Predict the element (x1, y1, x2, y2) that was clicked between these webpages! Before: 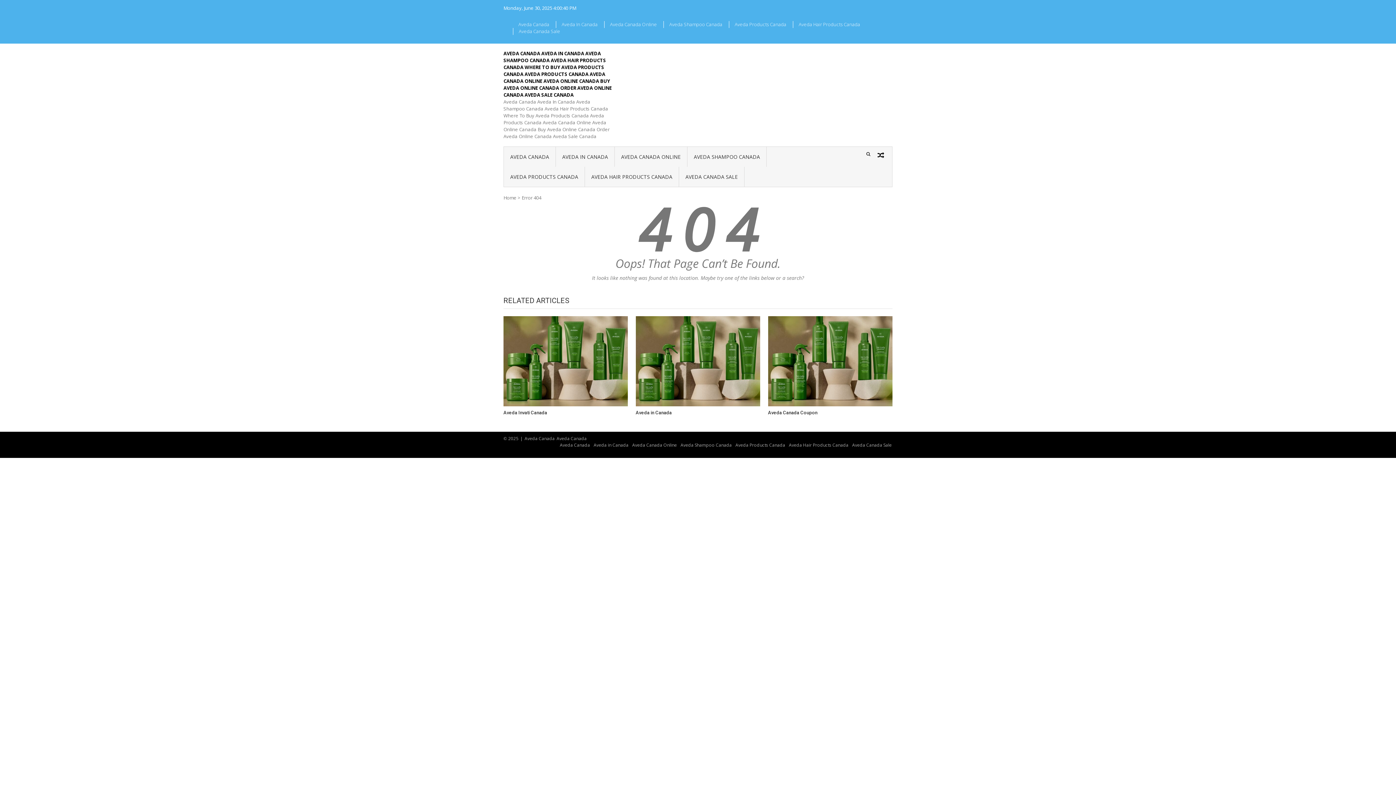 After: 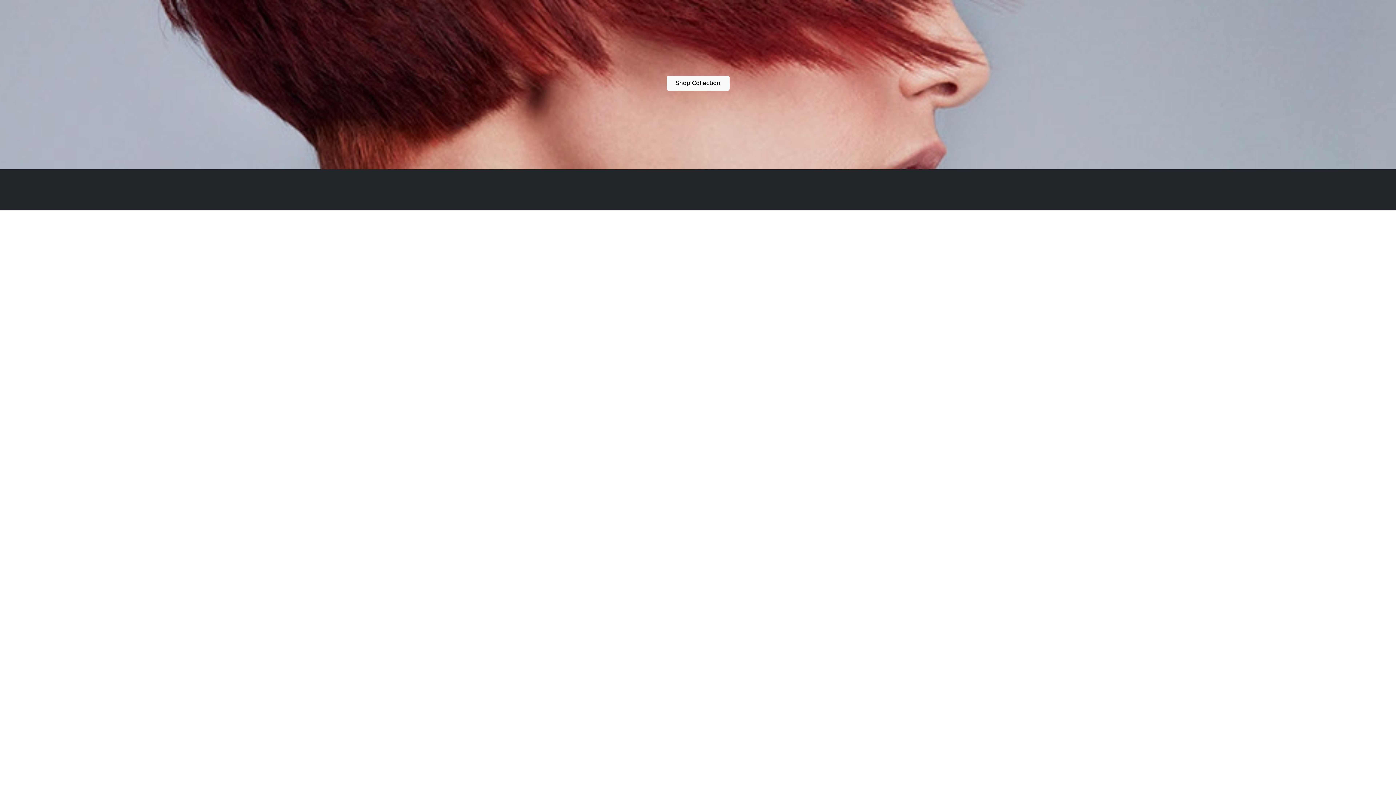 Action: label: AVEDA CANADA AVEDA IN CANADA AVEDA SHAMPOO CANADA AVEDA HAIR PRODUCTS CANADA WHERE TO BUY AVEDA PRODUCTS CANADA AVEDA PRODUCTS CANADA AVEDA CANADA ONLINE AVEDA ONLINE CANADA BUY AVEDA ONLINE CANADA ORDER AVEDA ONLINE CANADA AVEDA SALE CANADA bbox: (503, 50, 612, 98)